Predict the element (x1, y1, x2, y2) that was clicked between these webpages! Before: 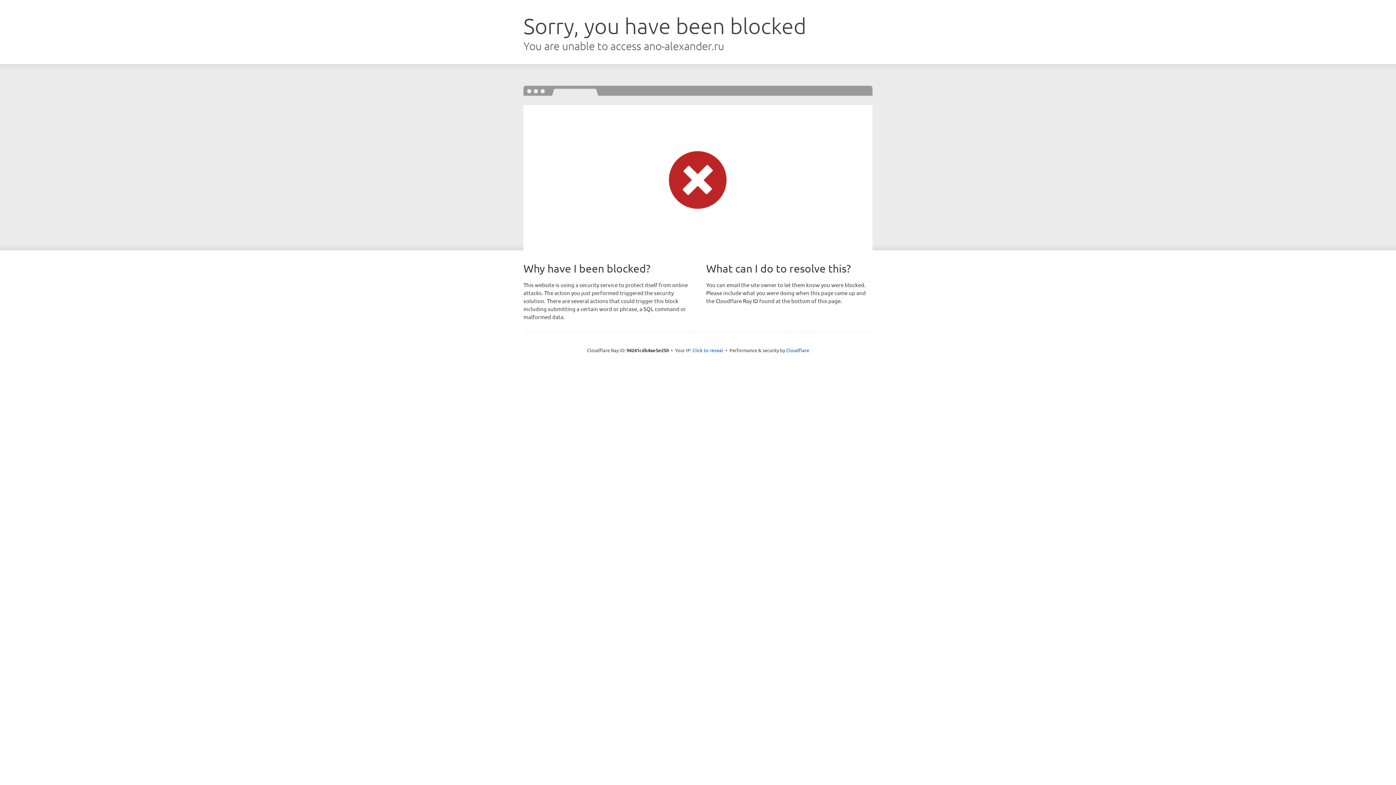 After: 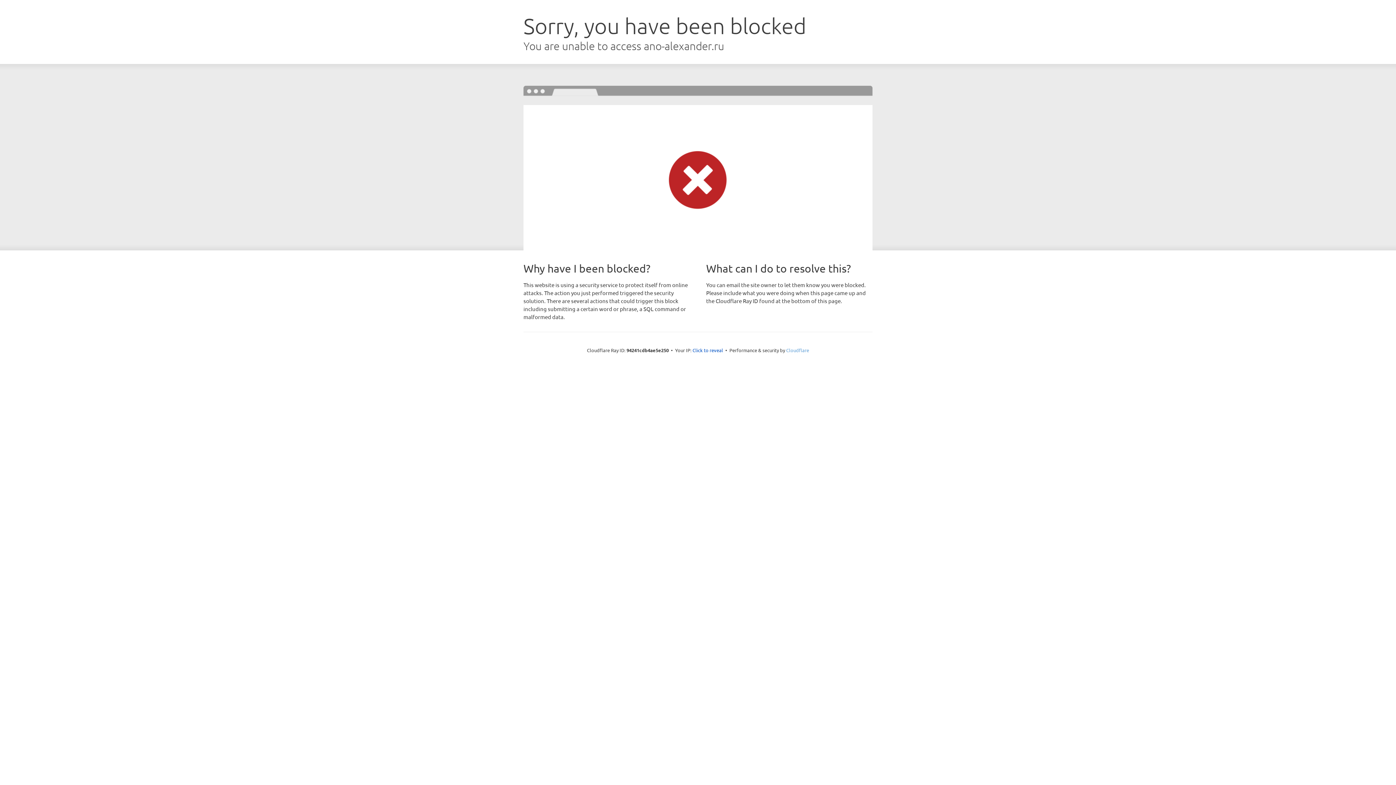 Action: label: Cloudflare bbox: (786, 347, 809, 353)